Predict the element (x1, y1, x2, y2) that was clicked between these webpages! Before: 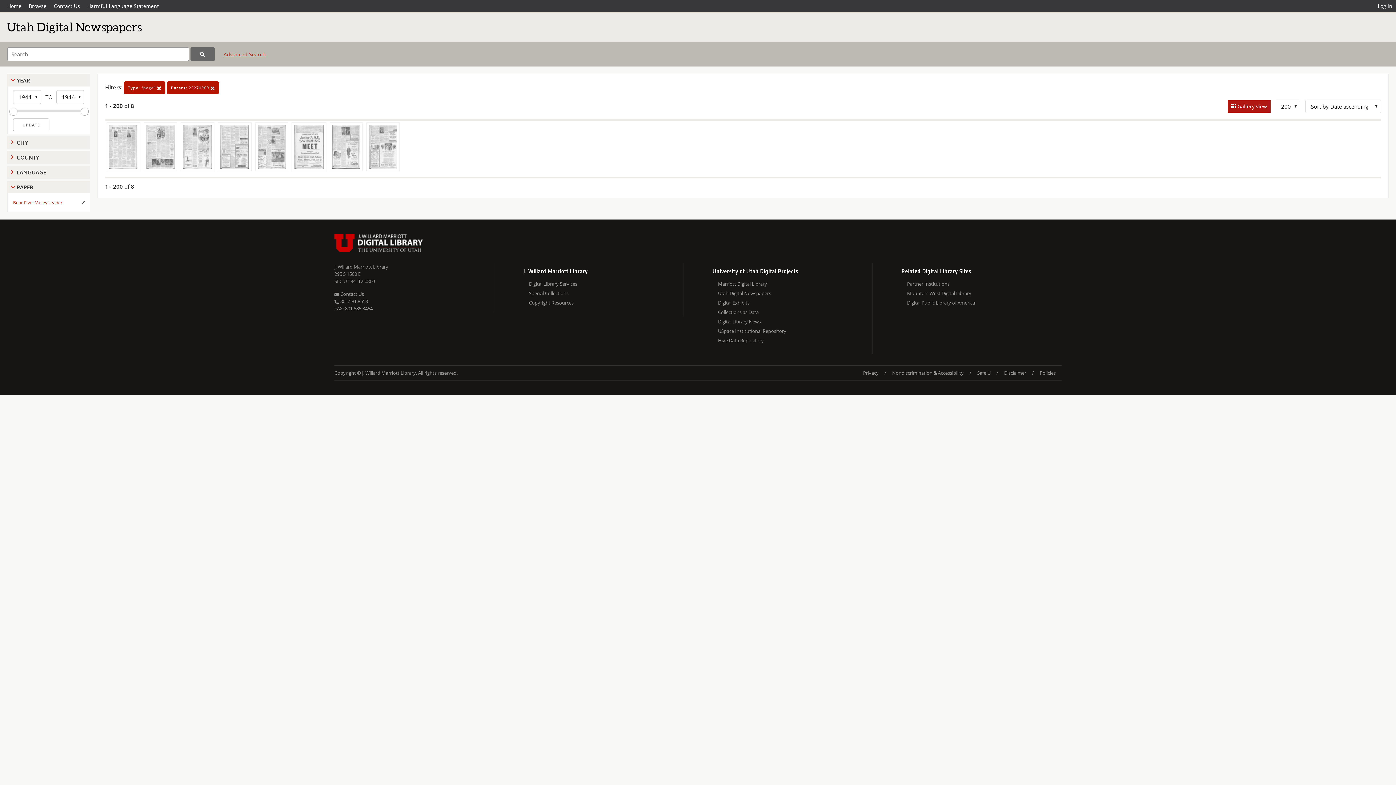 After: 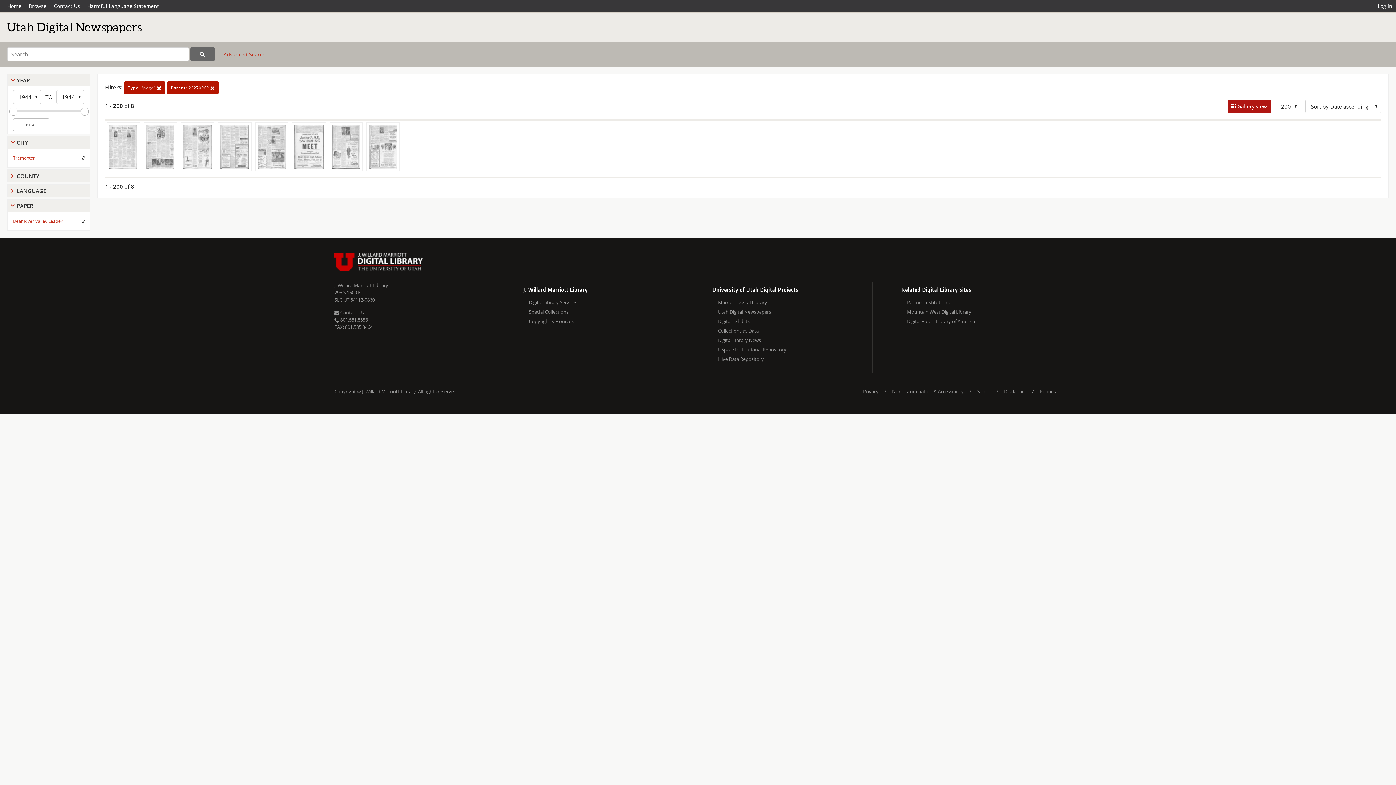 Action: bbox: (16, 138, 86, 146) label: CITY